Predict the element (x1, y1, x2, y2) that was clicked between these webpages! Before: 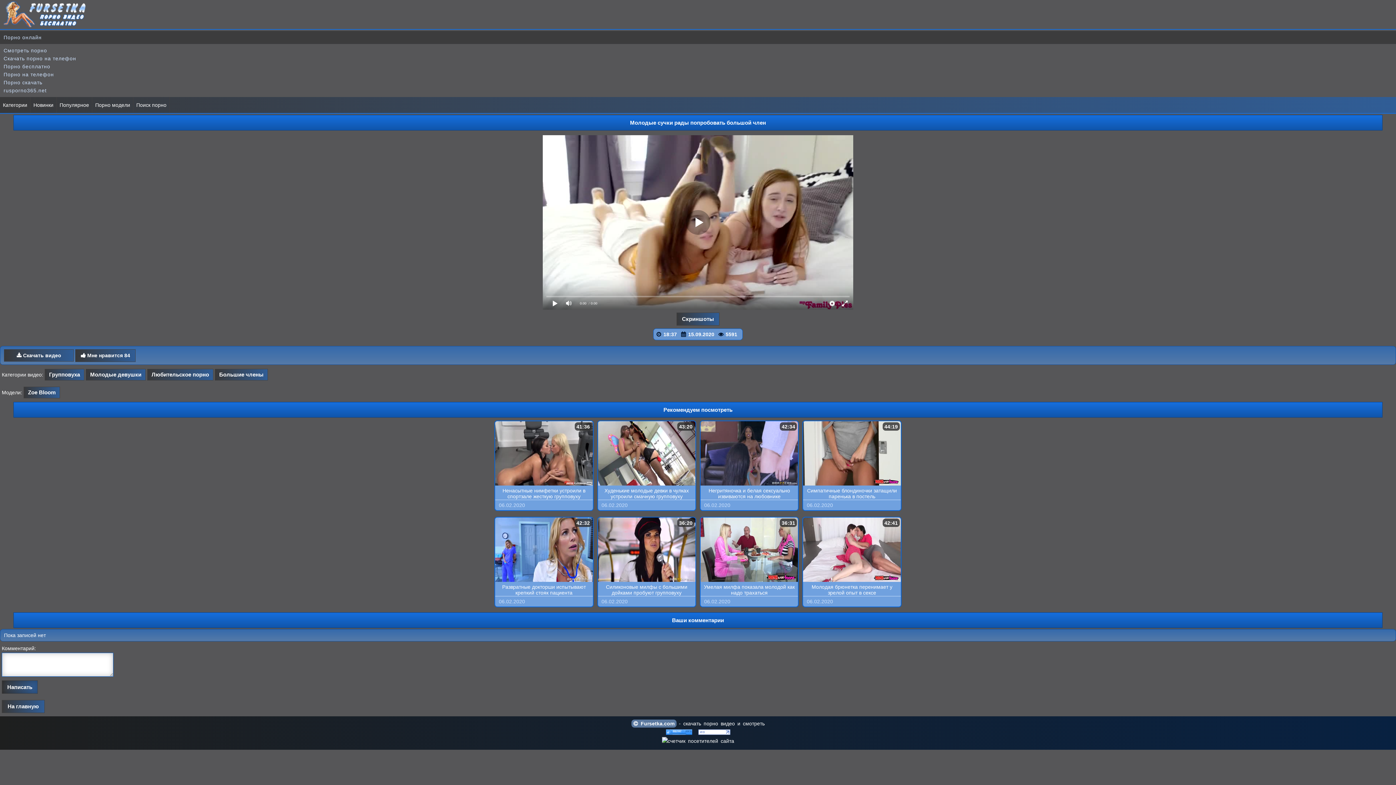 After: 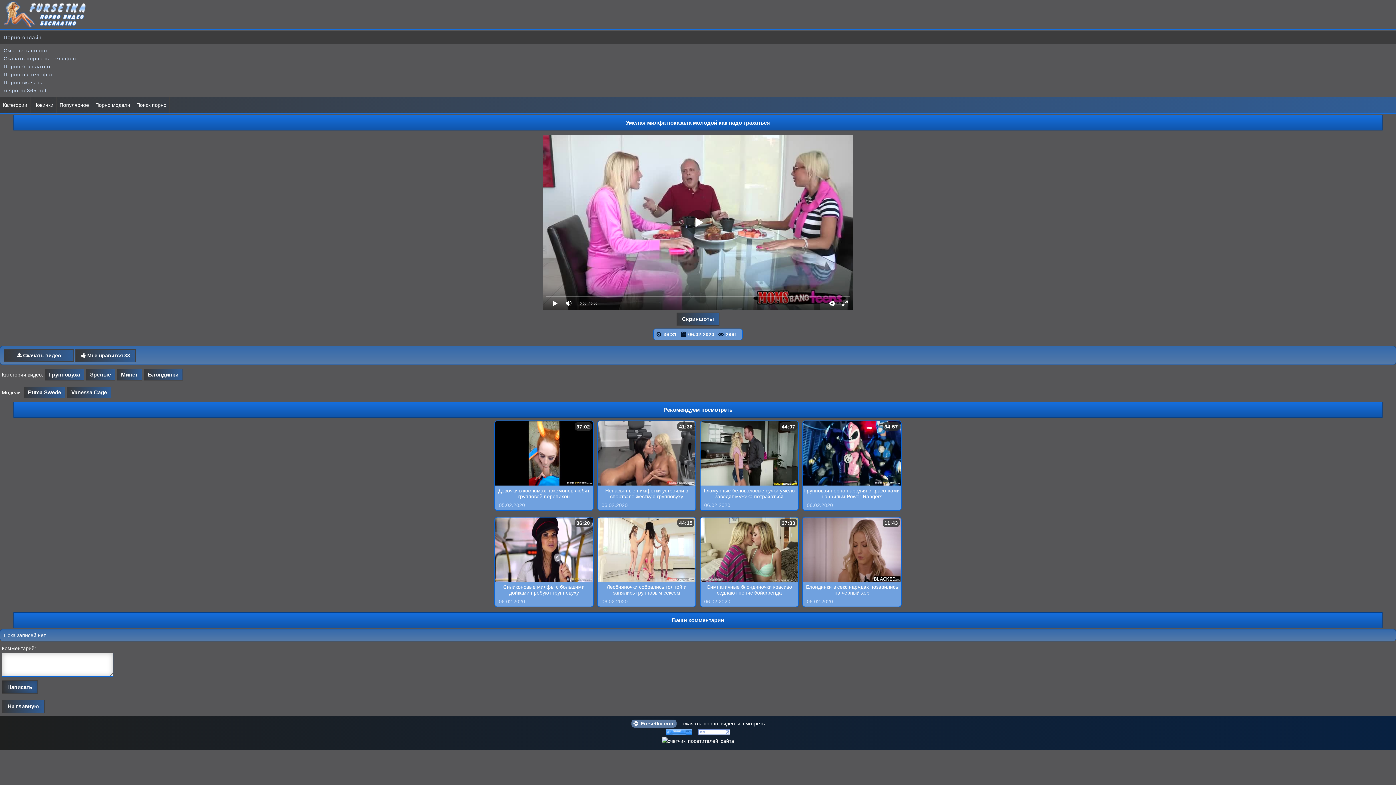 Action: bbox: (700, 517, 798, 607) label: 36:31
Умелая милфа показала молодой как надо трахаться
06.02.2020